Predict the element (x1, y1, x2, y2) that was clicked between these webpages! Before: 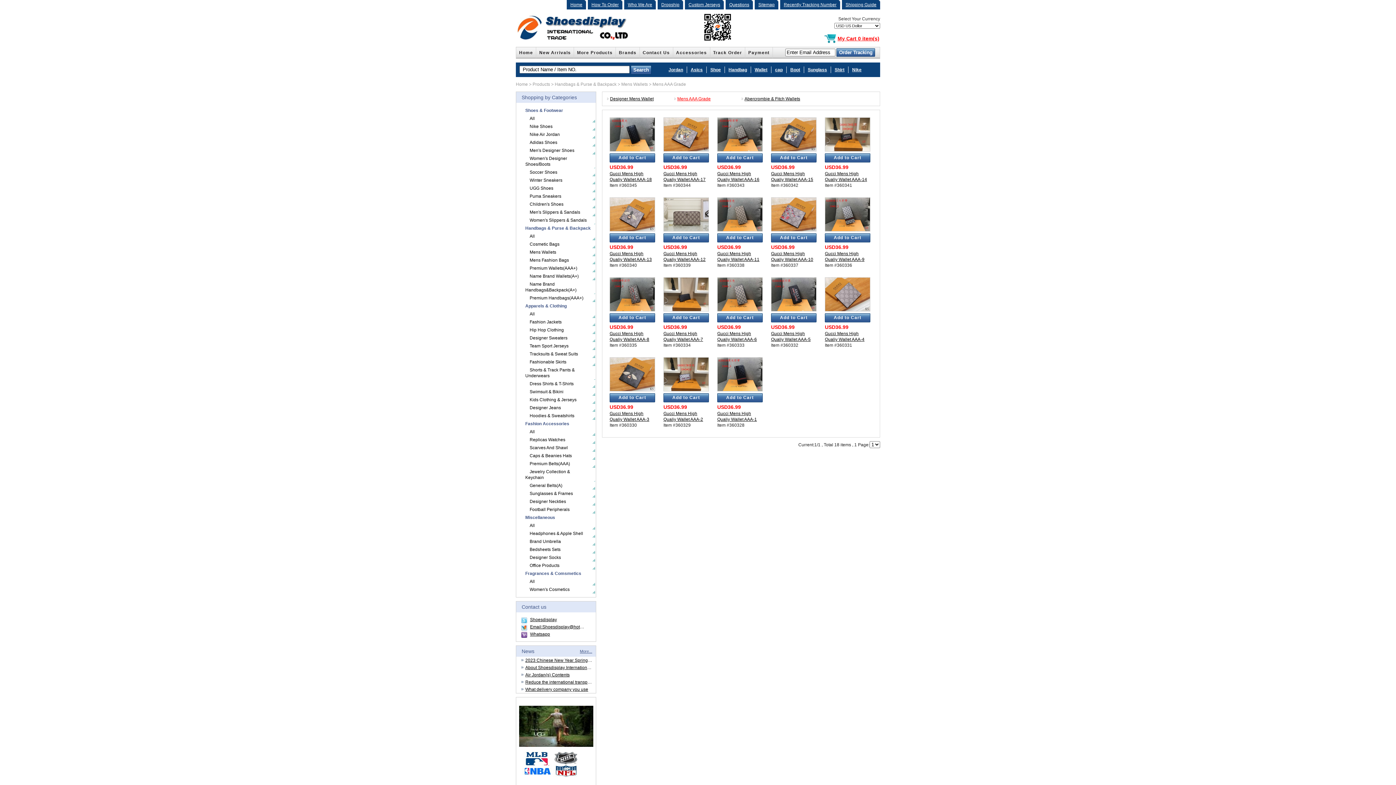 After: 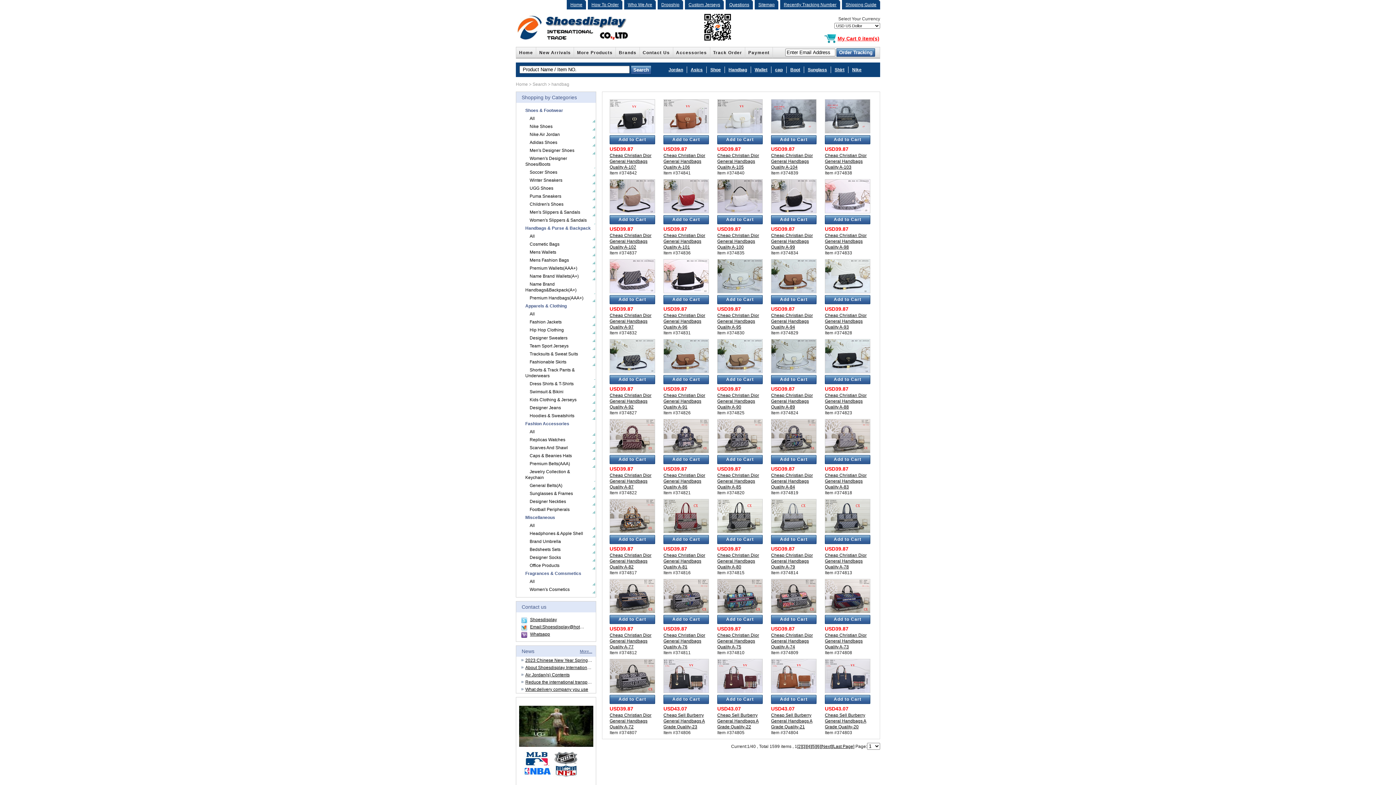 Action: label: Handbag bbox: (728, 67, 747, 72)